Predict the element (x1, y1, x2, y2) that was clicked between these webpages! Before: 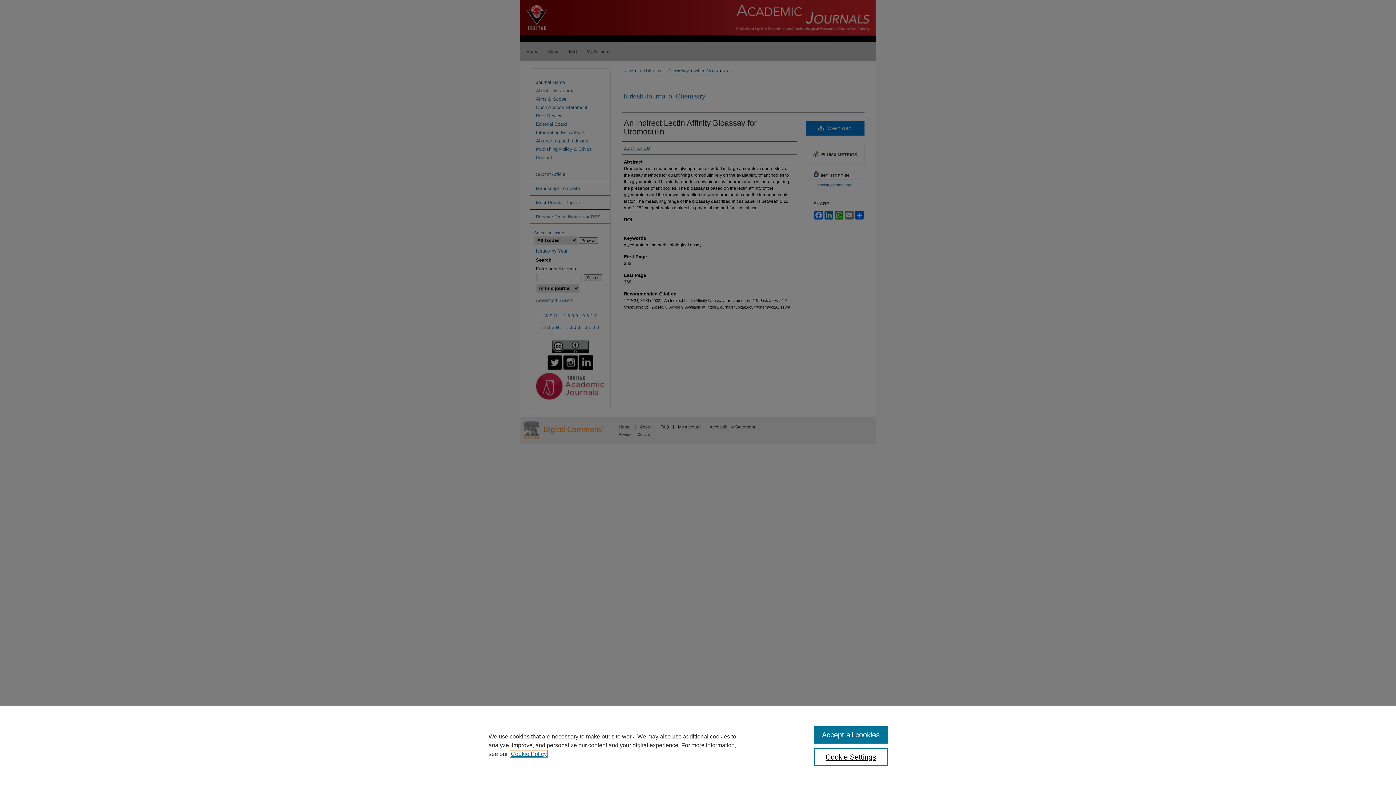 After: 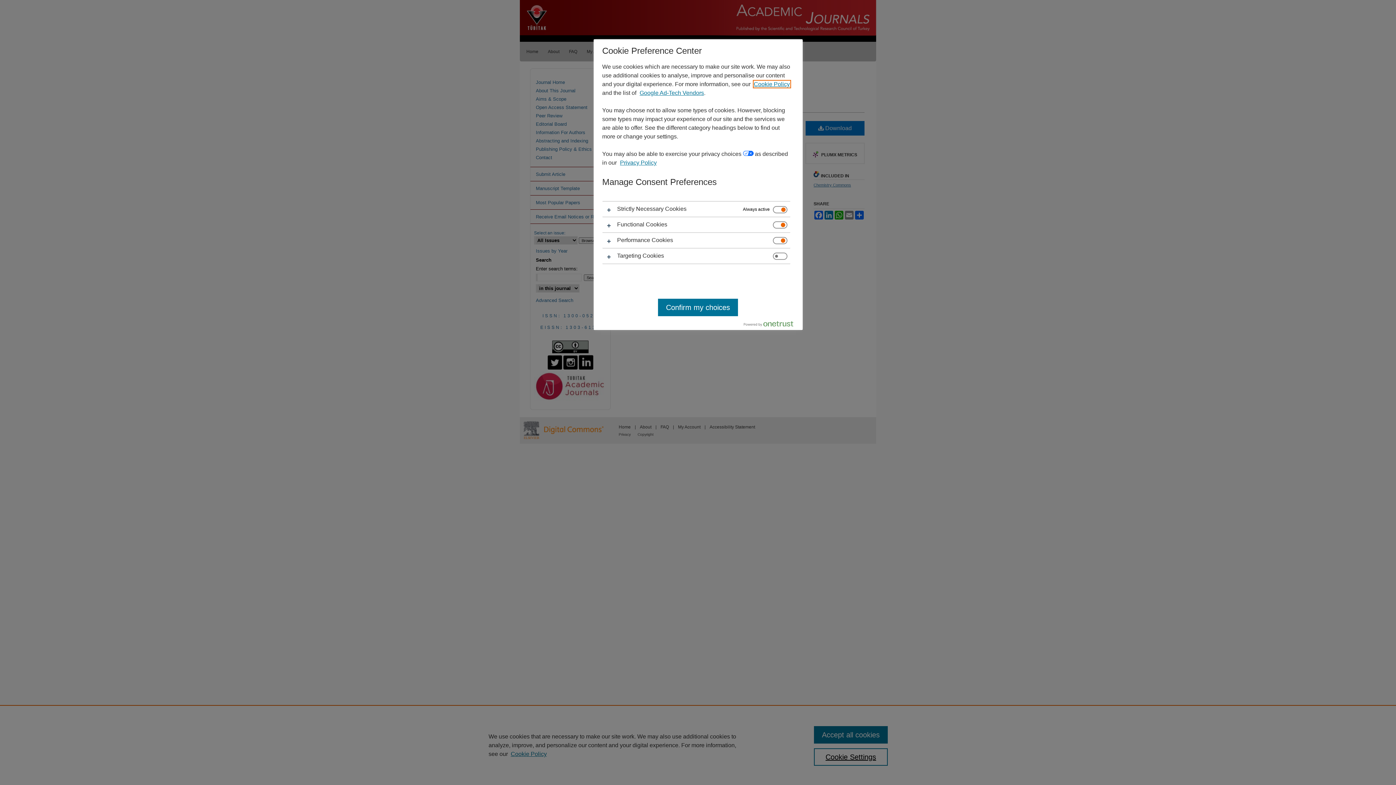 Action: label: Cookie Settings bbox: (814, 748, 887, 766)